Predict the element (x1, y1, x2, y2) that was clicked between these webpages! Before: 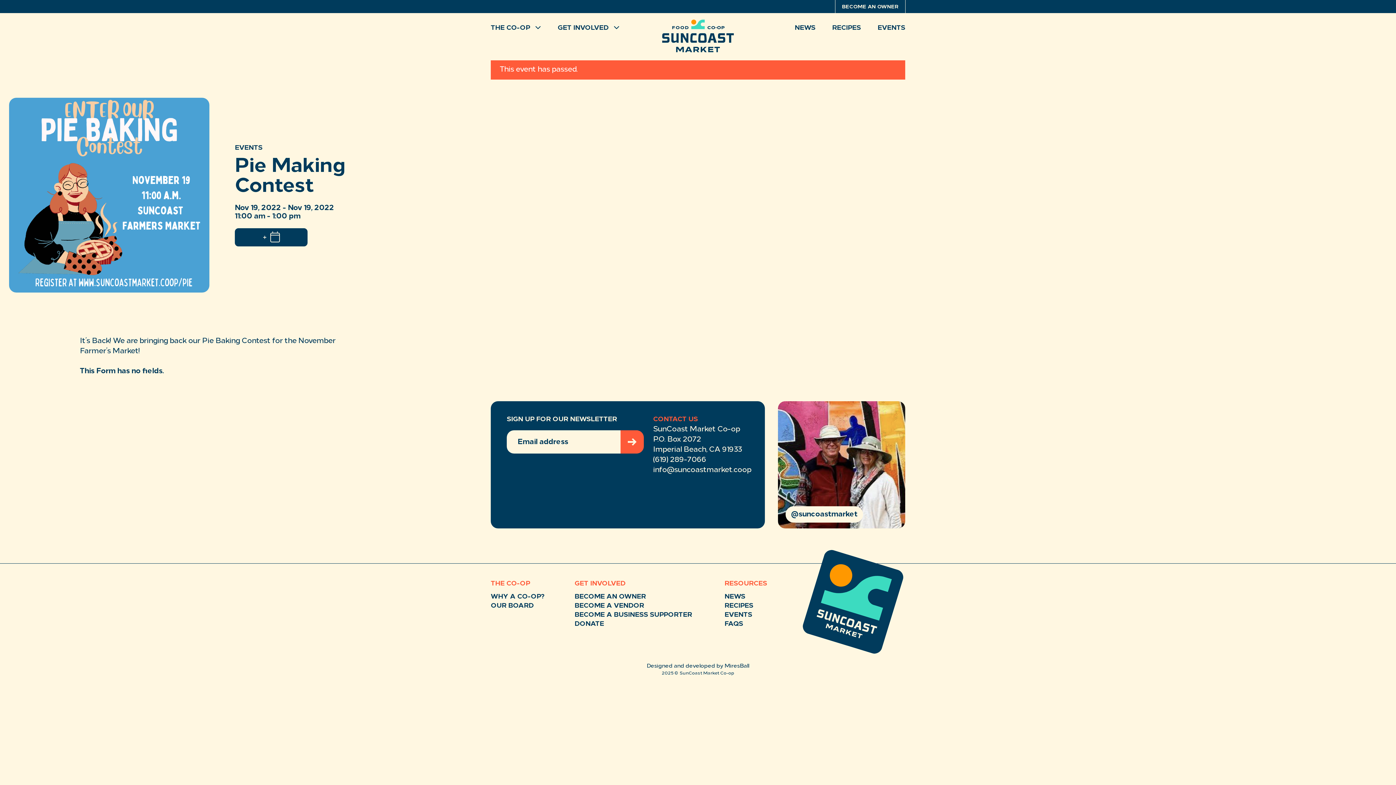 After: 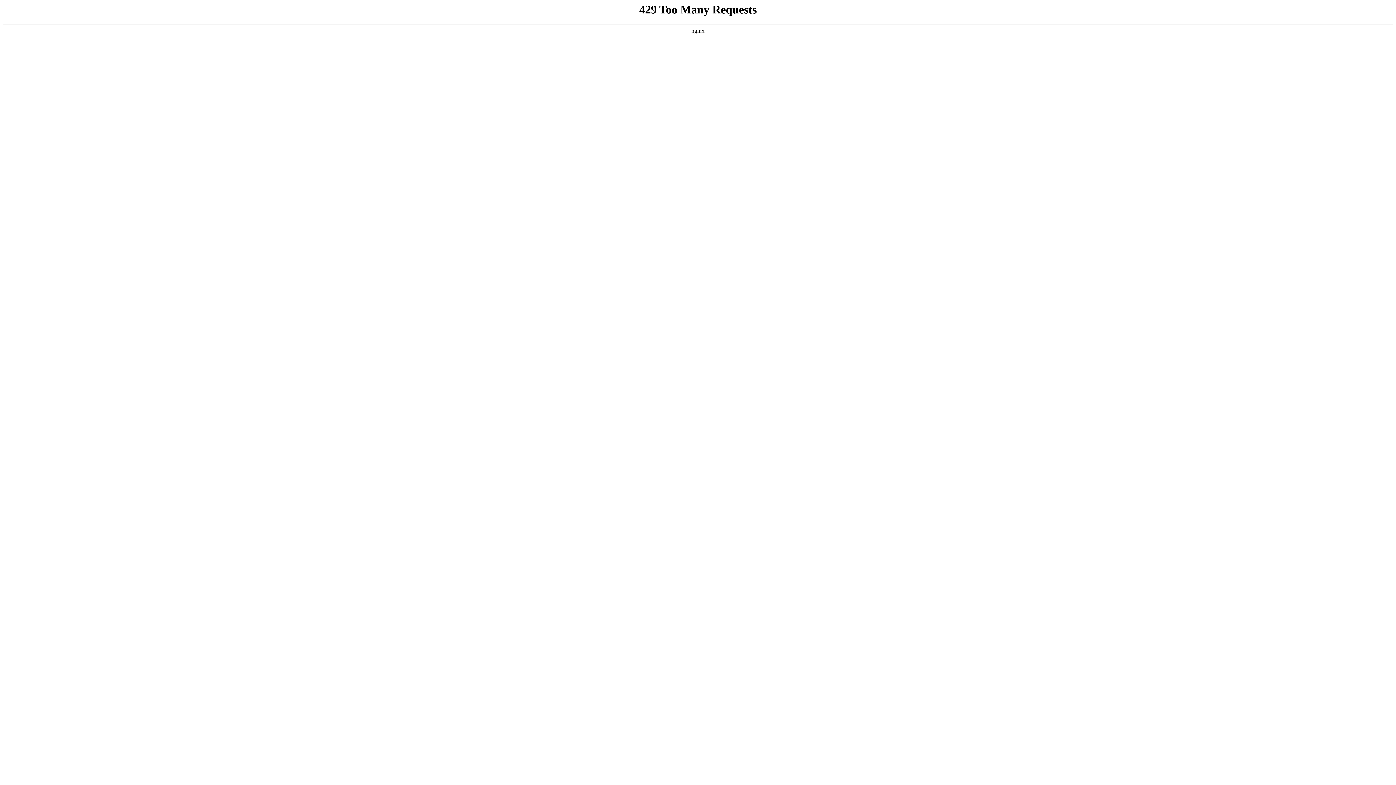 Action: label: WHY A CO-OP? bbox: (490, 593, 544, 600)